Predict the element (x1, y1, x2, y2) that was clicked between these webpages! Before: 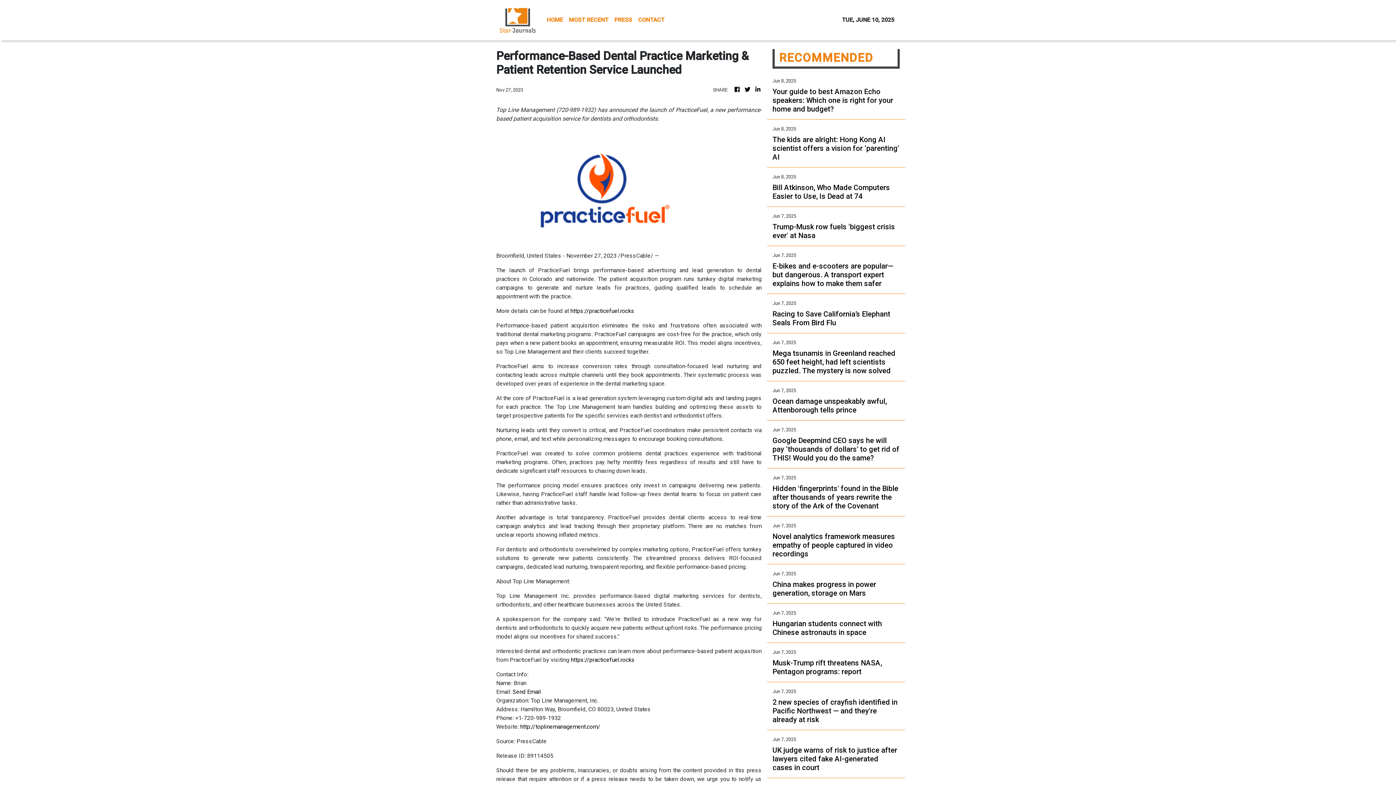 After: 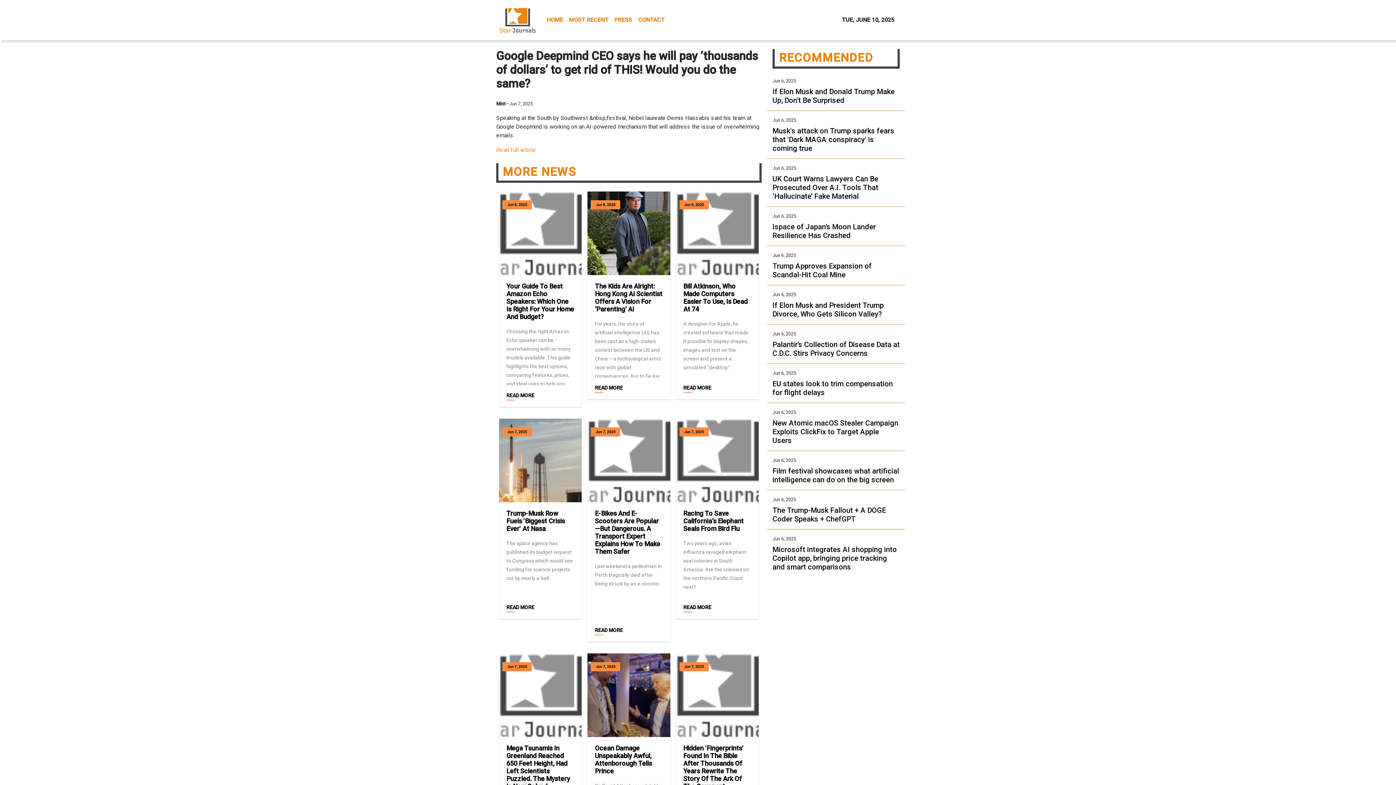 Action: bbox: (772, 436, 900, 462) label: Google Deepmind CEO says he will pay ‘thousands of dollars’ to get rid of THIS! Would you do the same?